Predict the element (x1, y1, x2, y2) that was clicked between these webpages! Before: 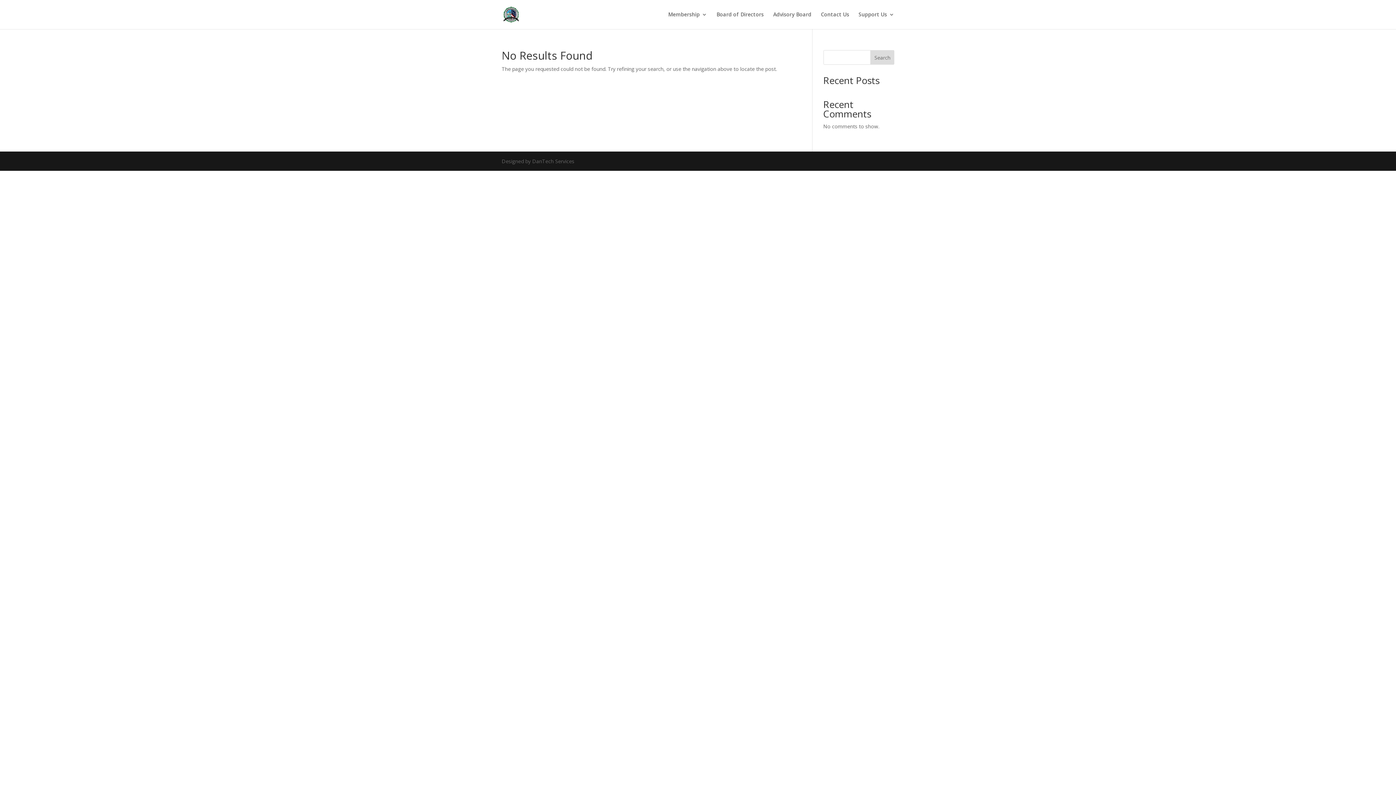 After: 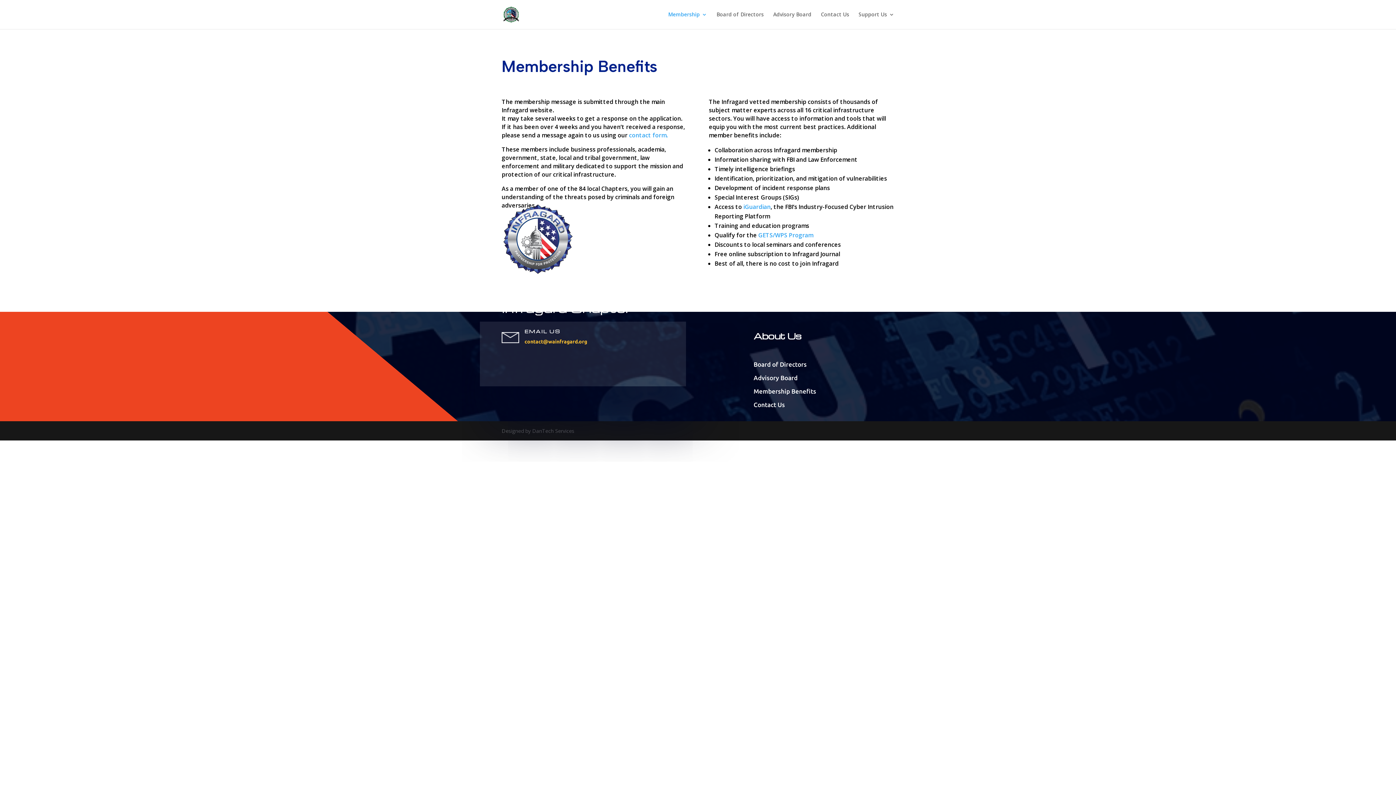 Action: label: Membership bbox: (668, 12, 707, 29)